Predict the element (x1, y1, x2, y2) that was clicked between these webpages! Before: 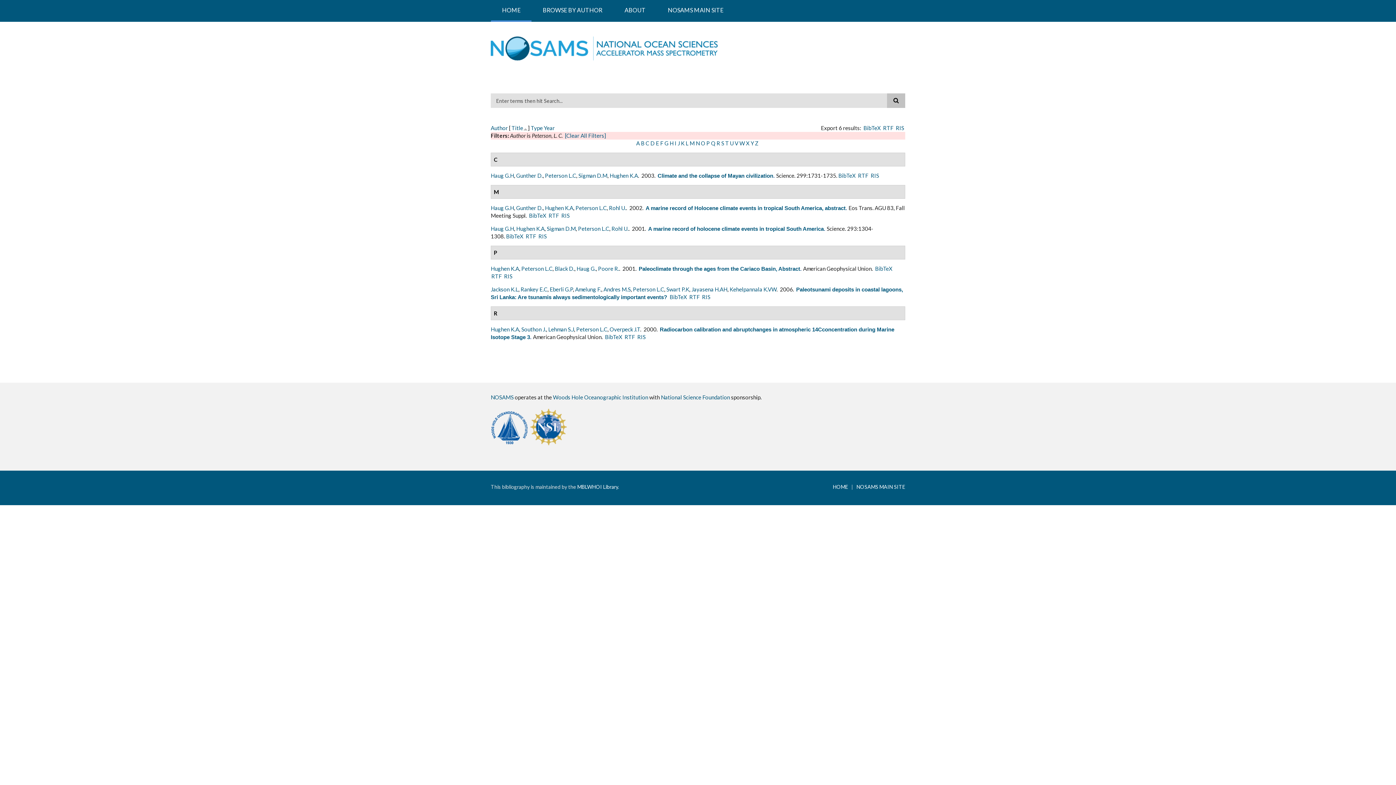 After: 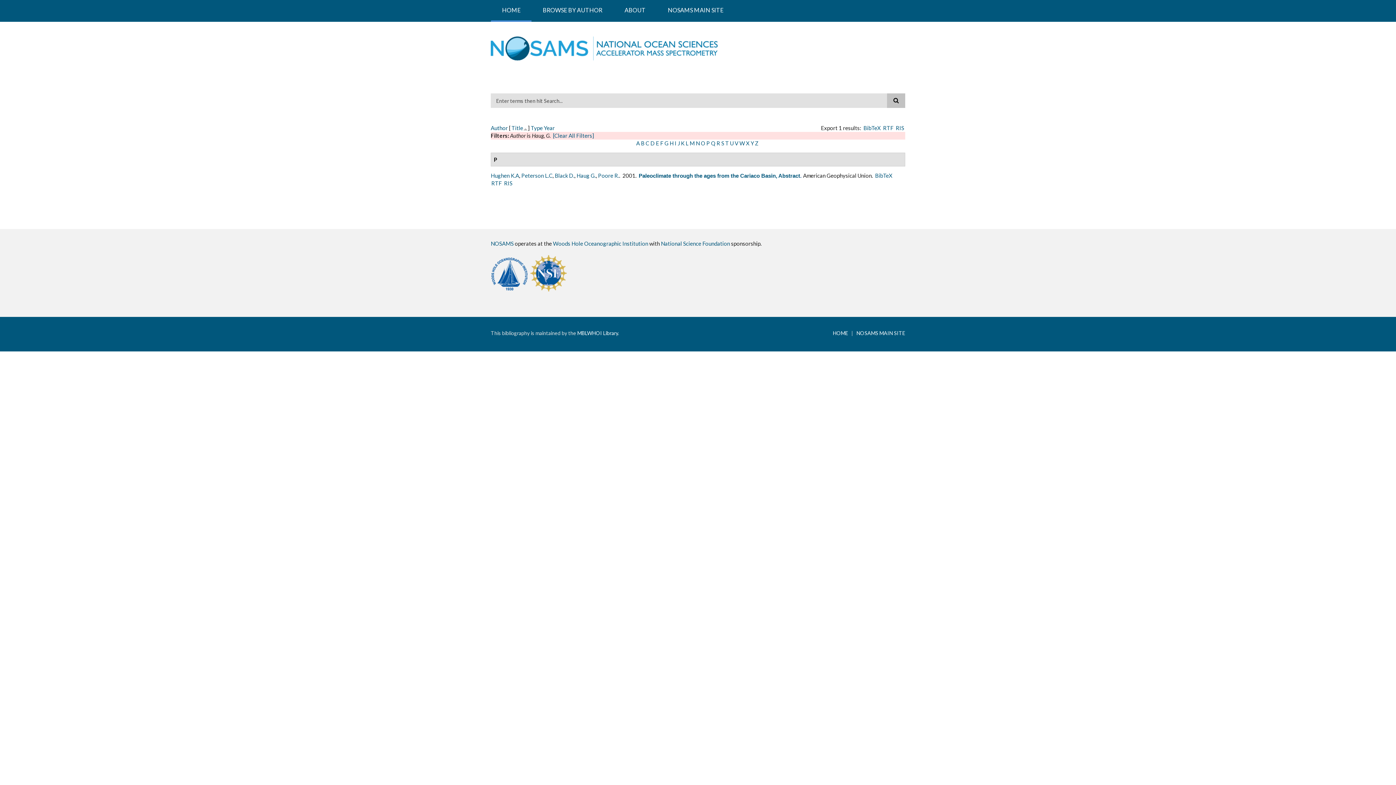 Action: bbox: (576, 265, 596, 272) label: Haug G.